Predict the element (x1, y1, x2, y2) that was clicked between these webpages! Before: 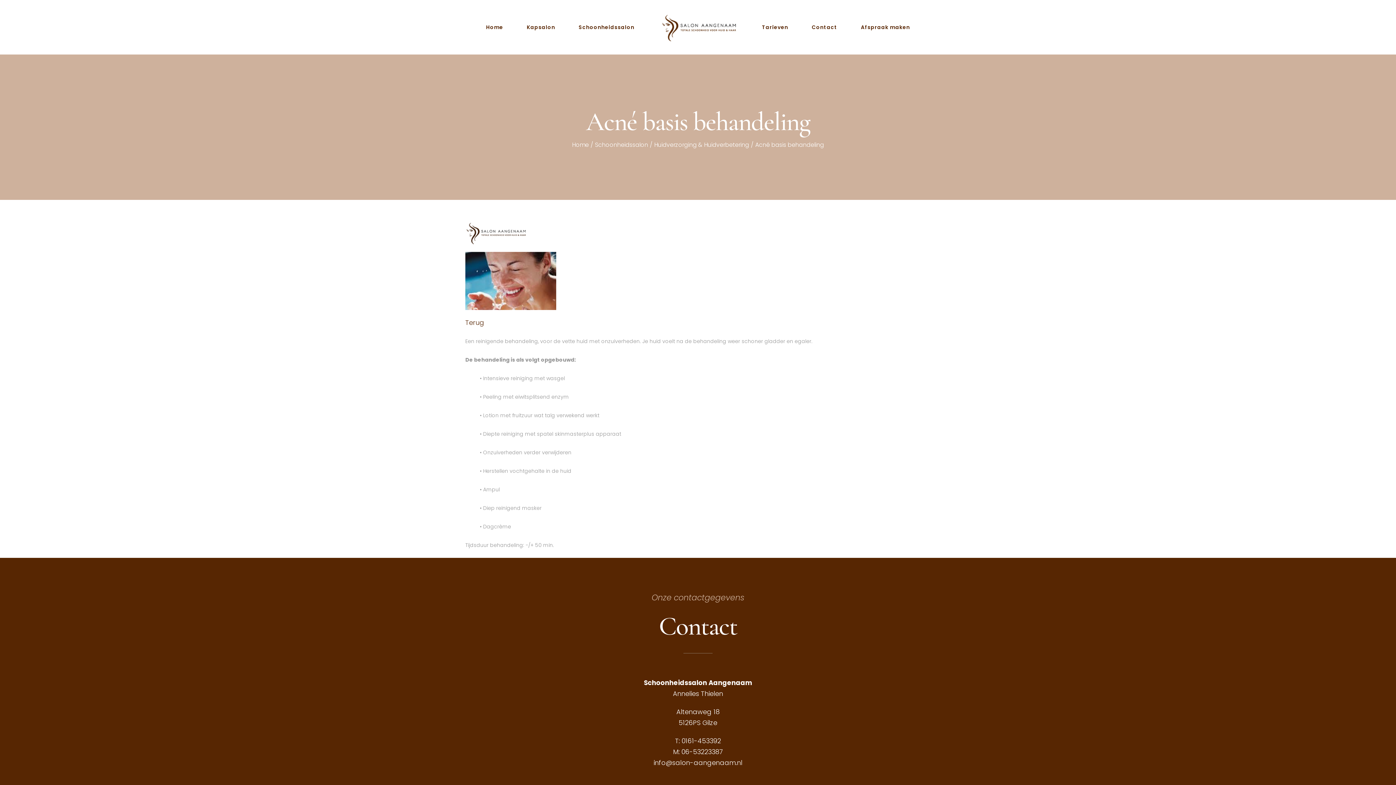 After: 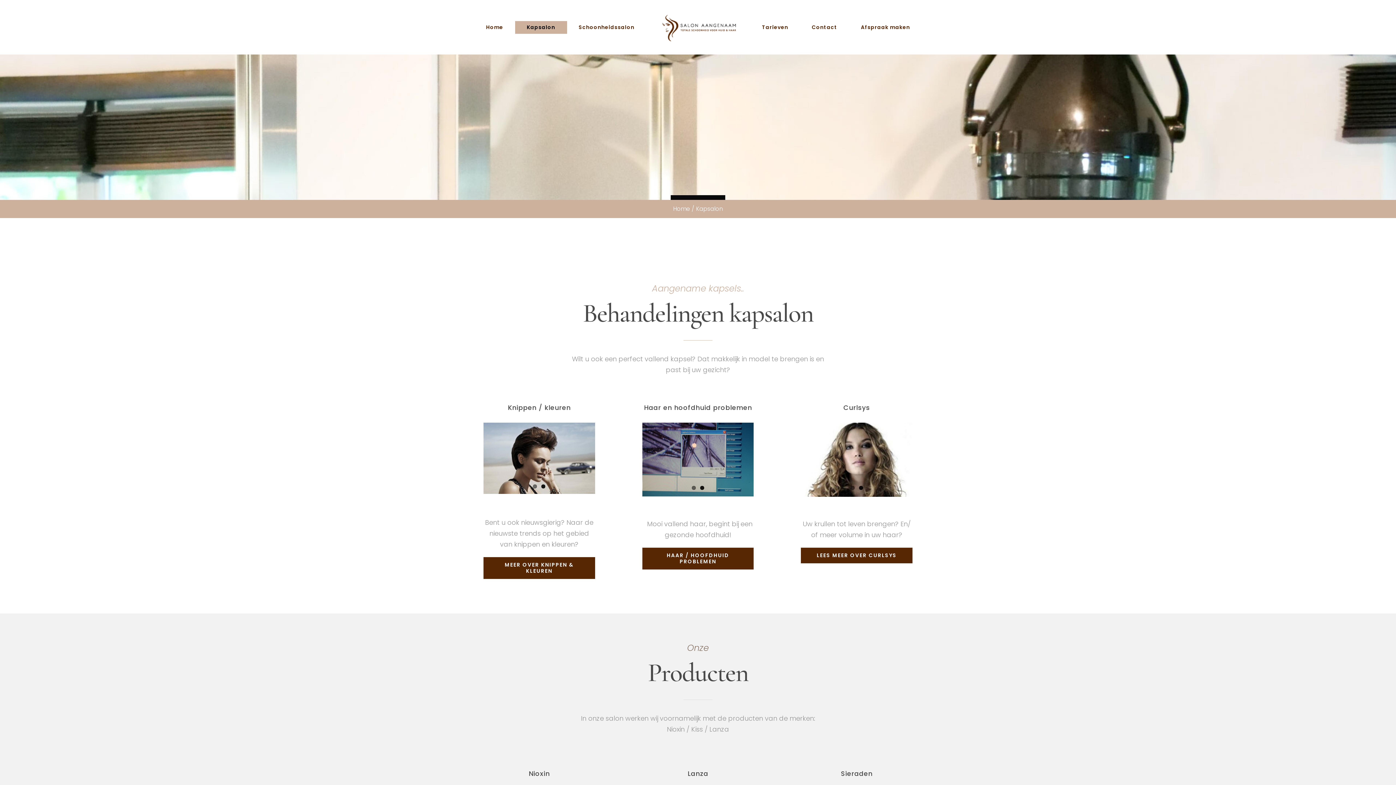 Action: label: Kapsalon bbox: (515, 20, 567, 33)